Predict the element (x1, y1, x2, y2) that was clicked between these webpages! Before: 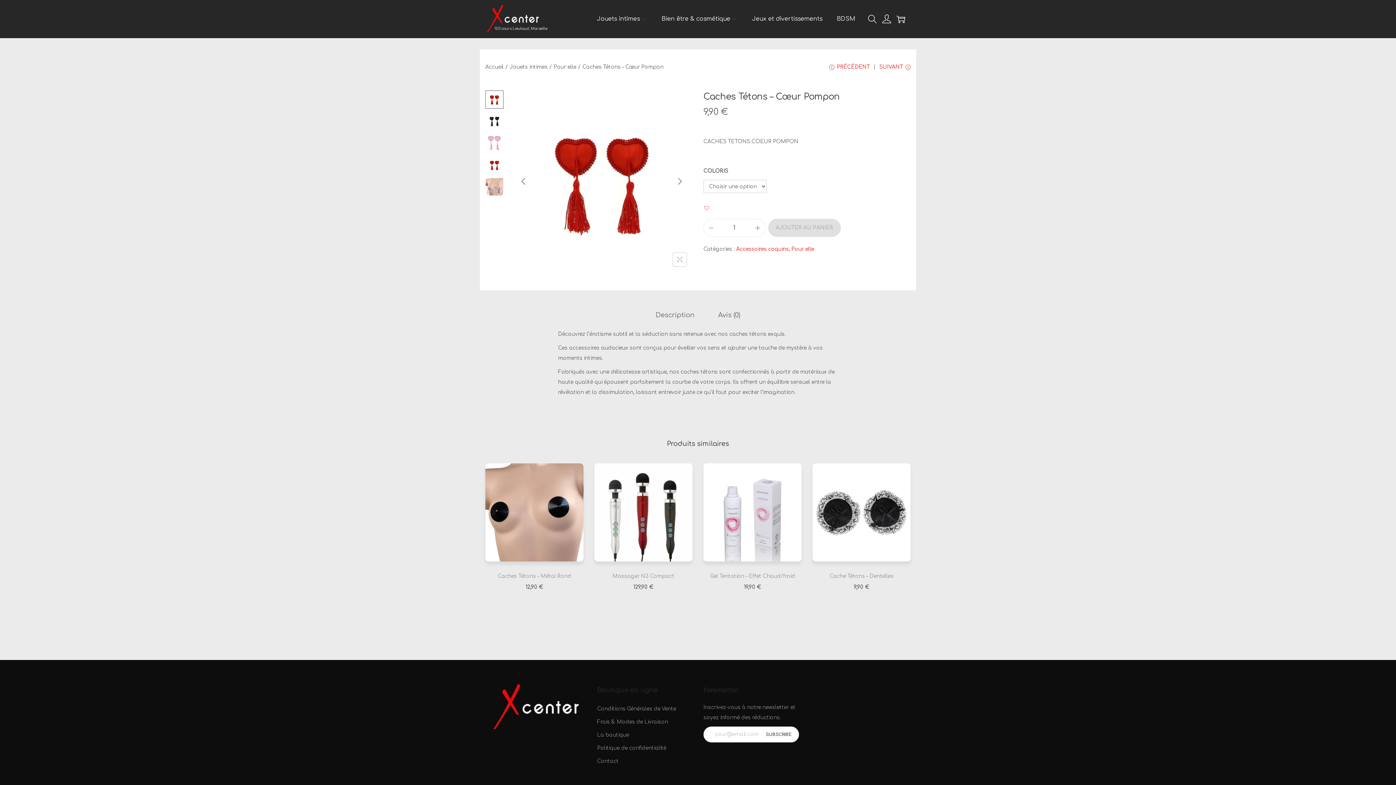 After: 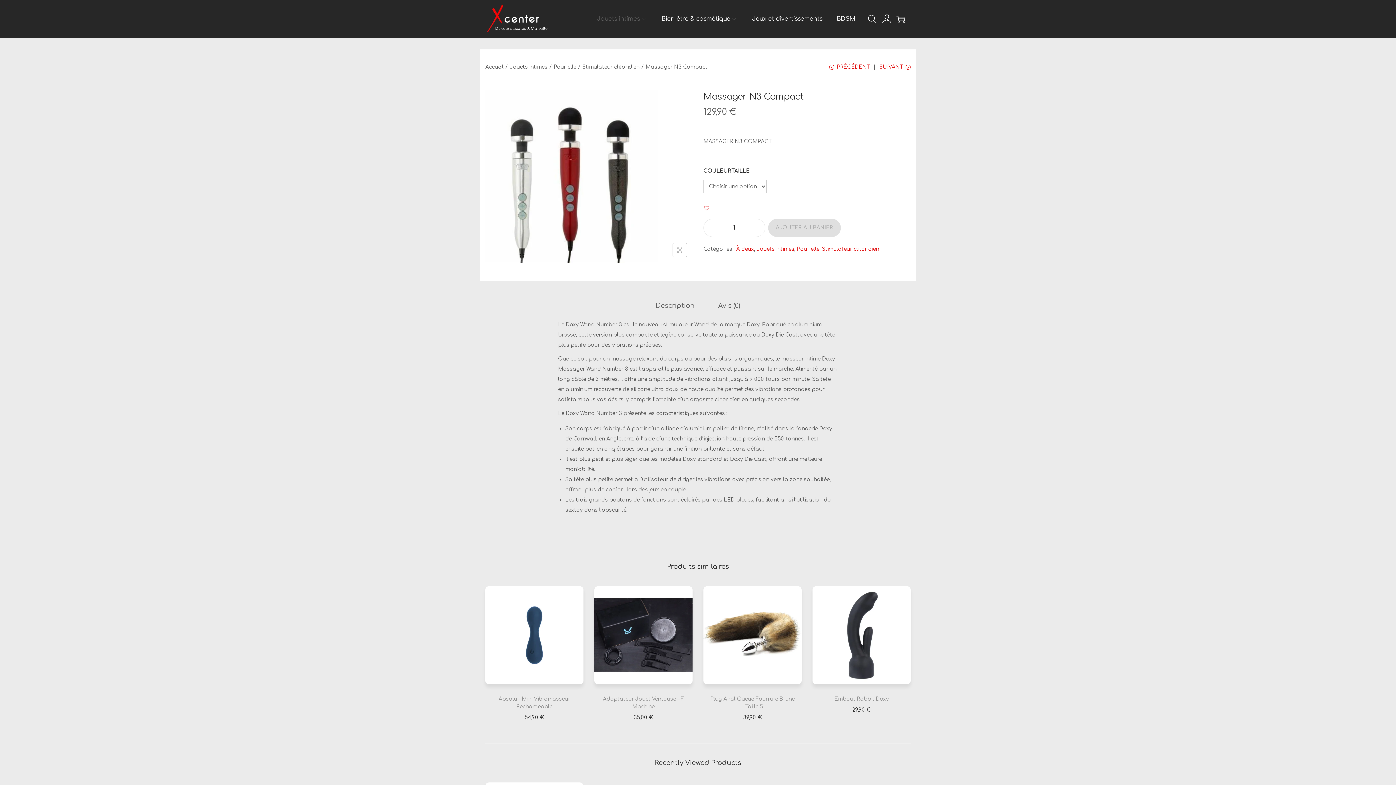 Action: bbox: (594, 463, 692, 561)